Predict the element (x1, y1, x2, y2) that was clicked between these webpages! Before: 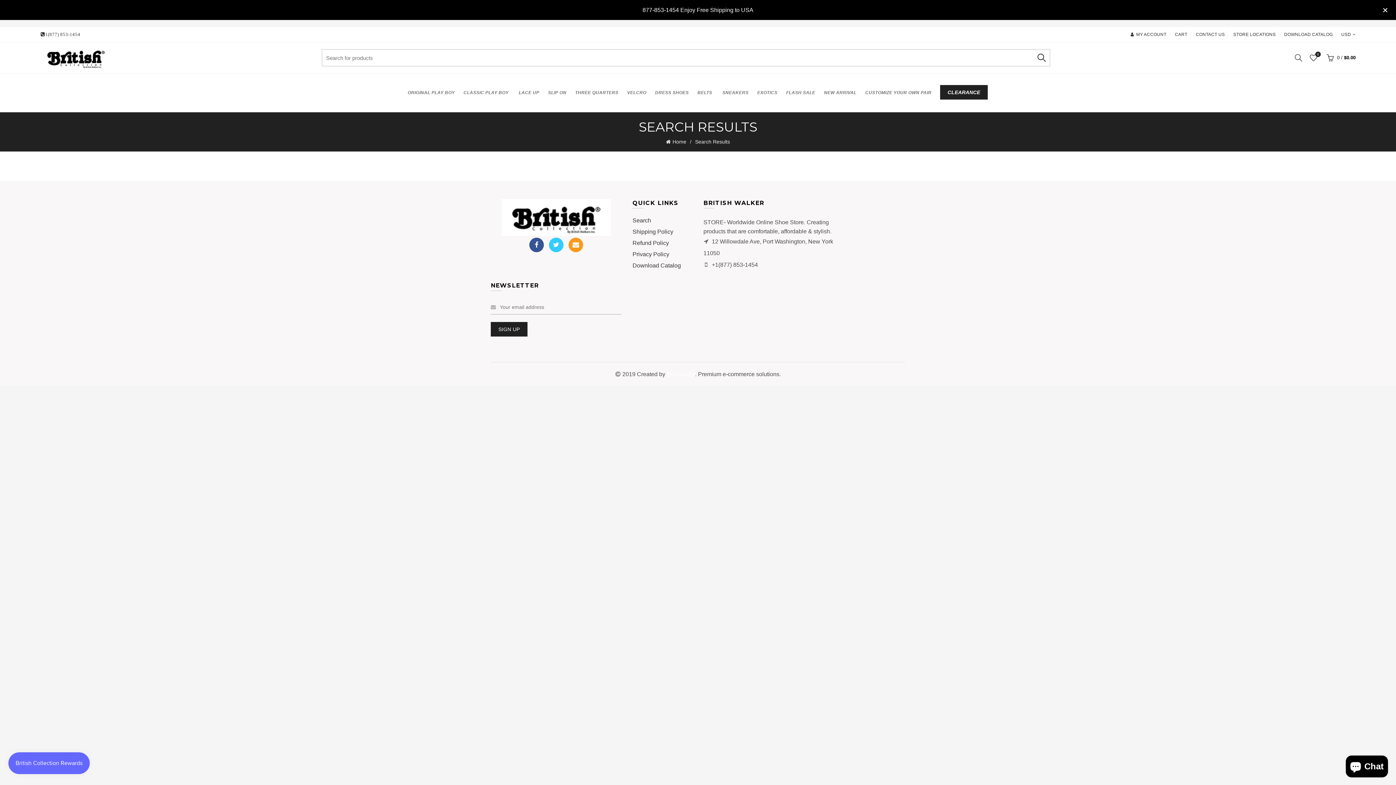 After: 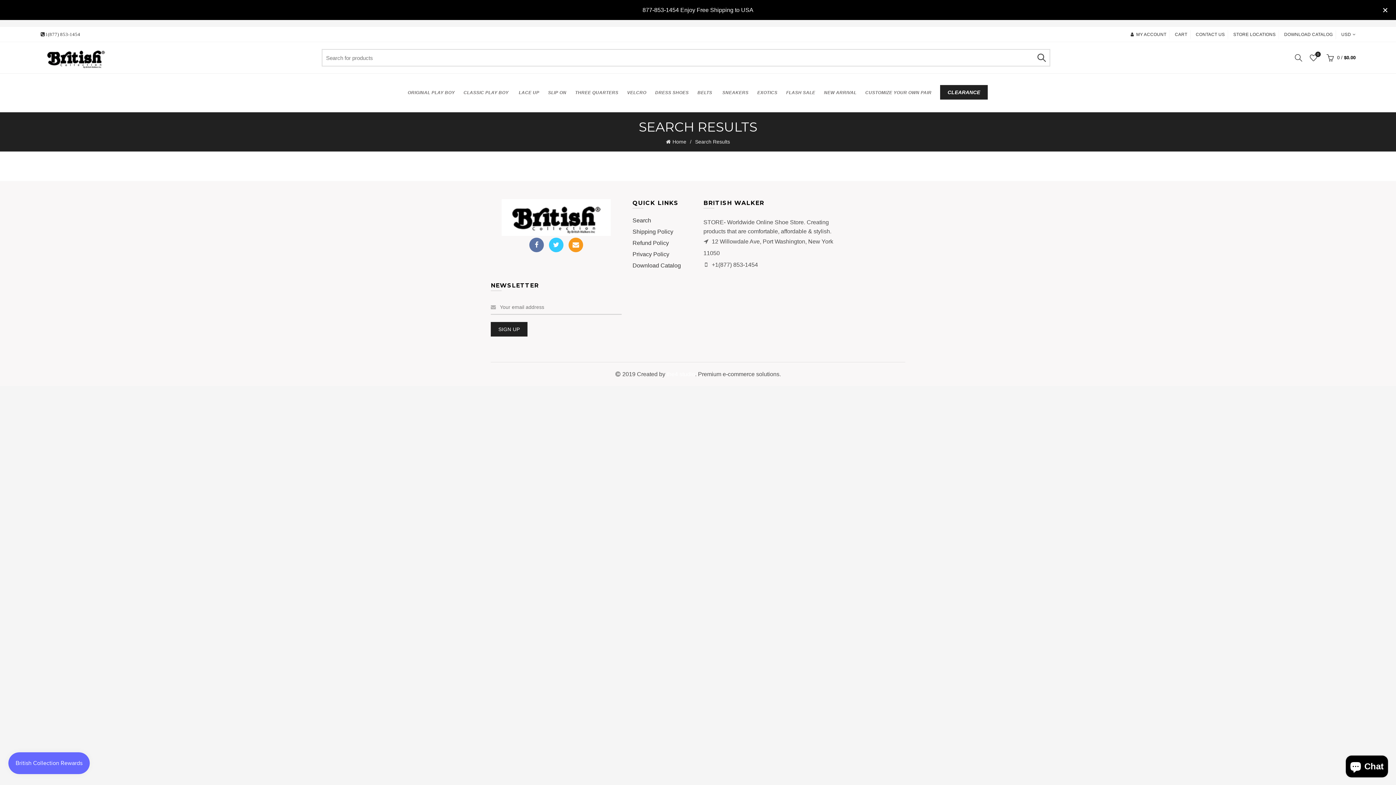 Action: label: Facebook bbox: (529, 237, 544, 252)